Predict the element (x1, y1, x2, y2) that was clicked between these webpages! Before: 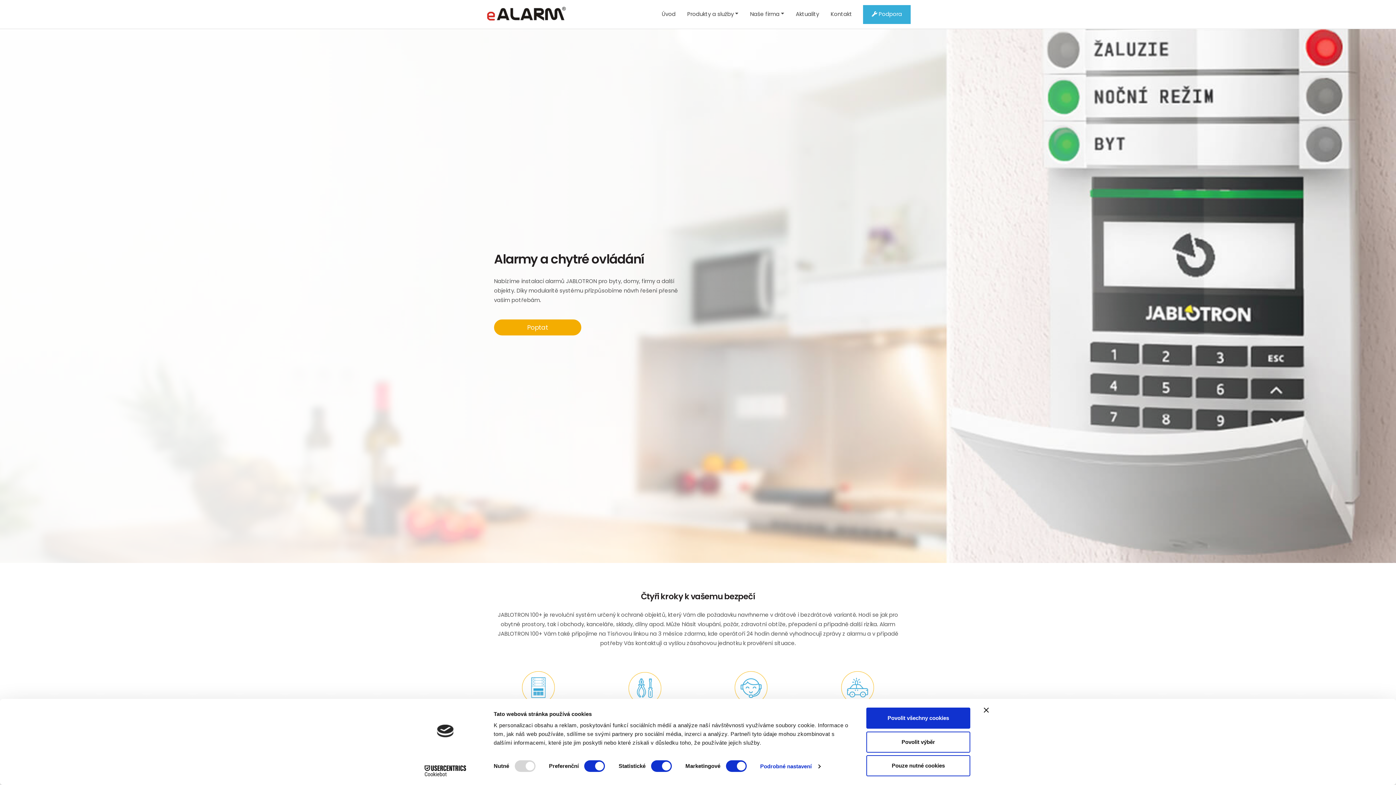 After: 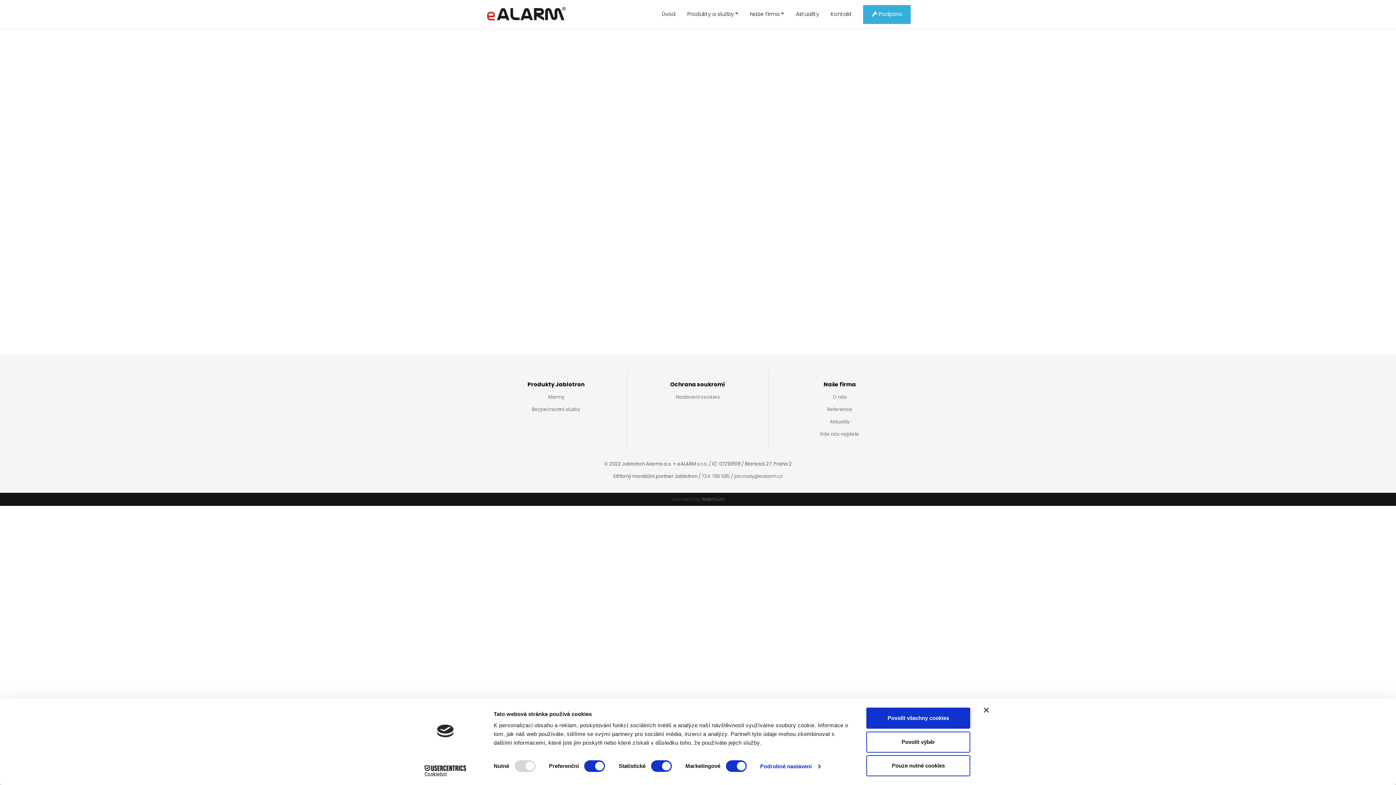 Action: bbox: (863, 4, 910, 23) label:  Podpora